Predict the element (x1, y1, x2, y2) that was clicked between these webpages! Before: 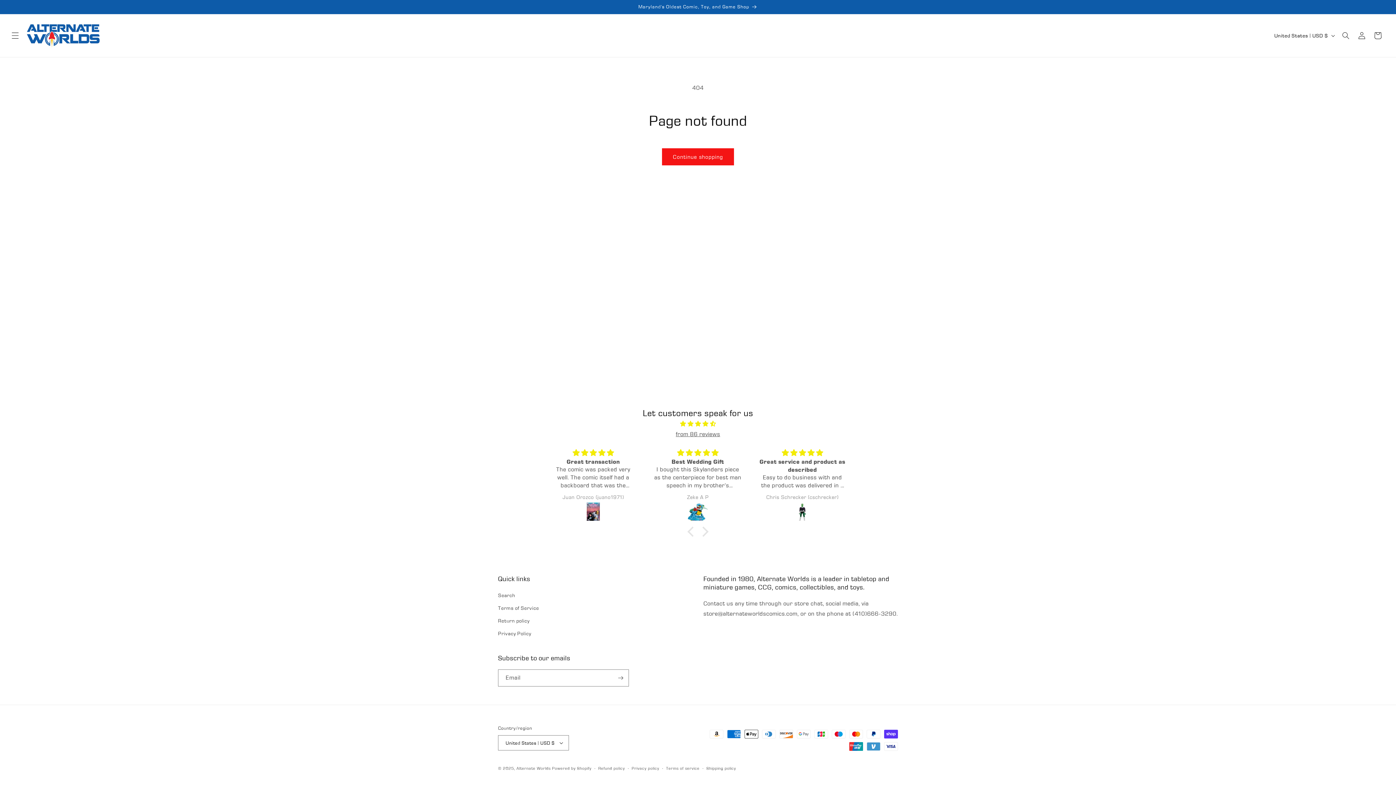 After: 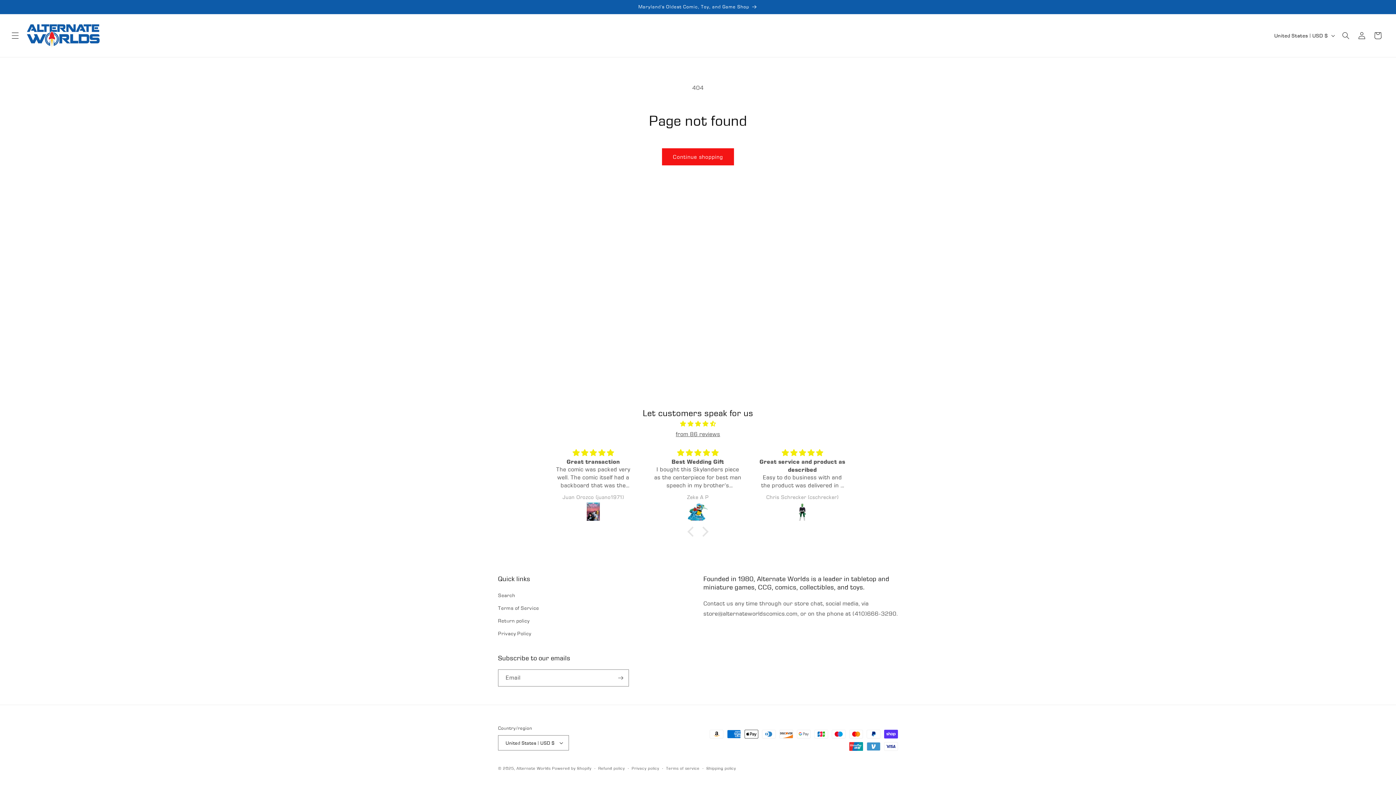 Action: bbox: (676, 430, 720, 437) label: from 86 reviews